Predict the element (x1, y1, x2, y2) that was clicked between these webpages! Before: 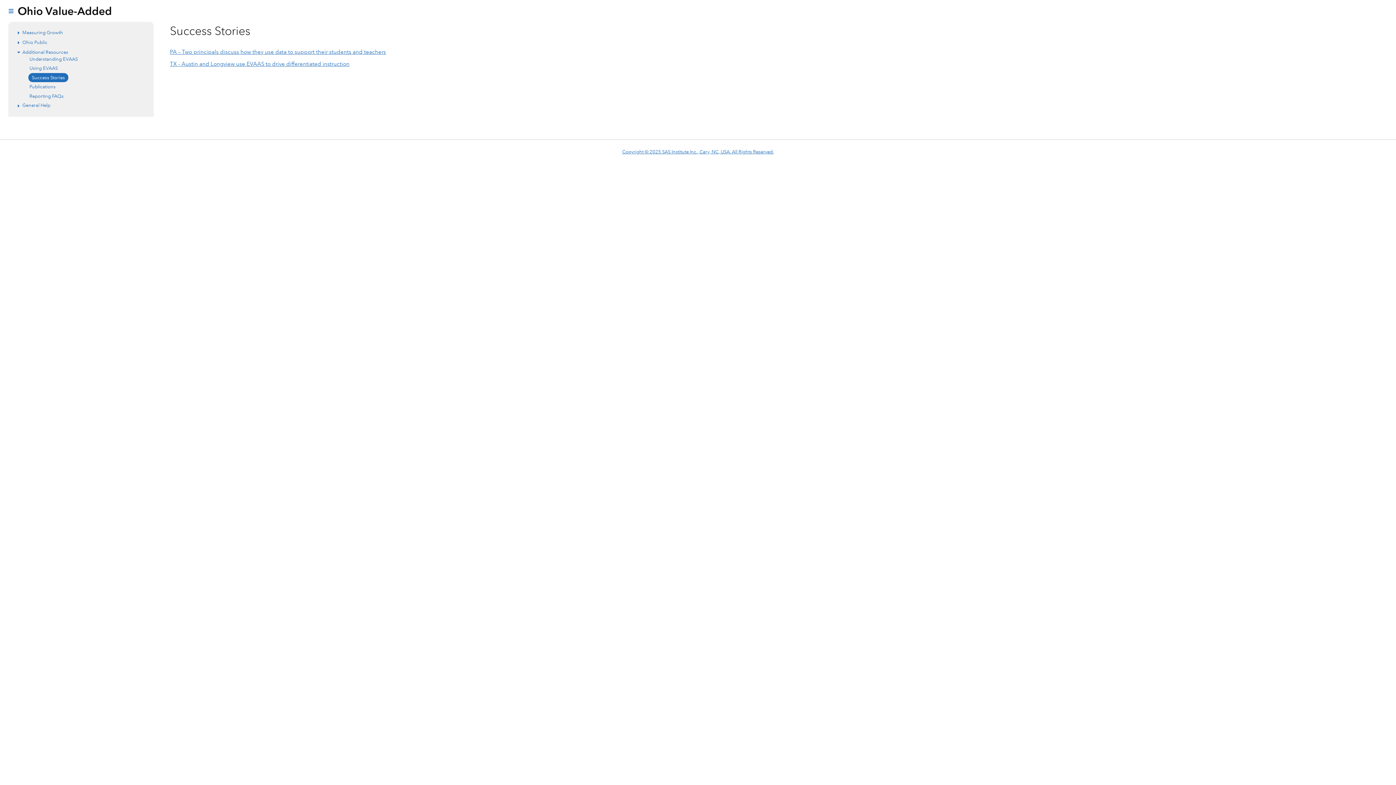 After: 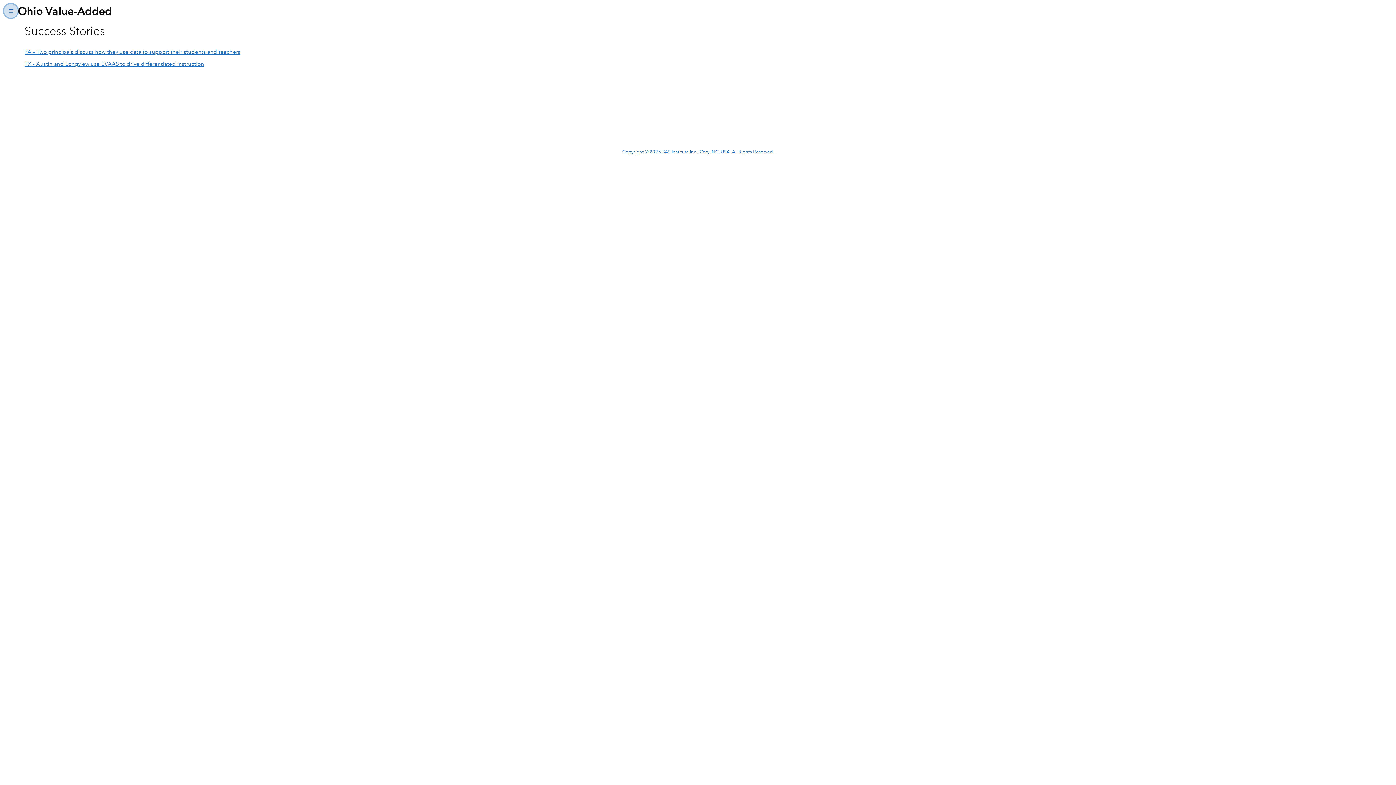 Action: bbox: (4, 4, 17, 17) label: Close Drawer